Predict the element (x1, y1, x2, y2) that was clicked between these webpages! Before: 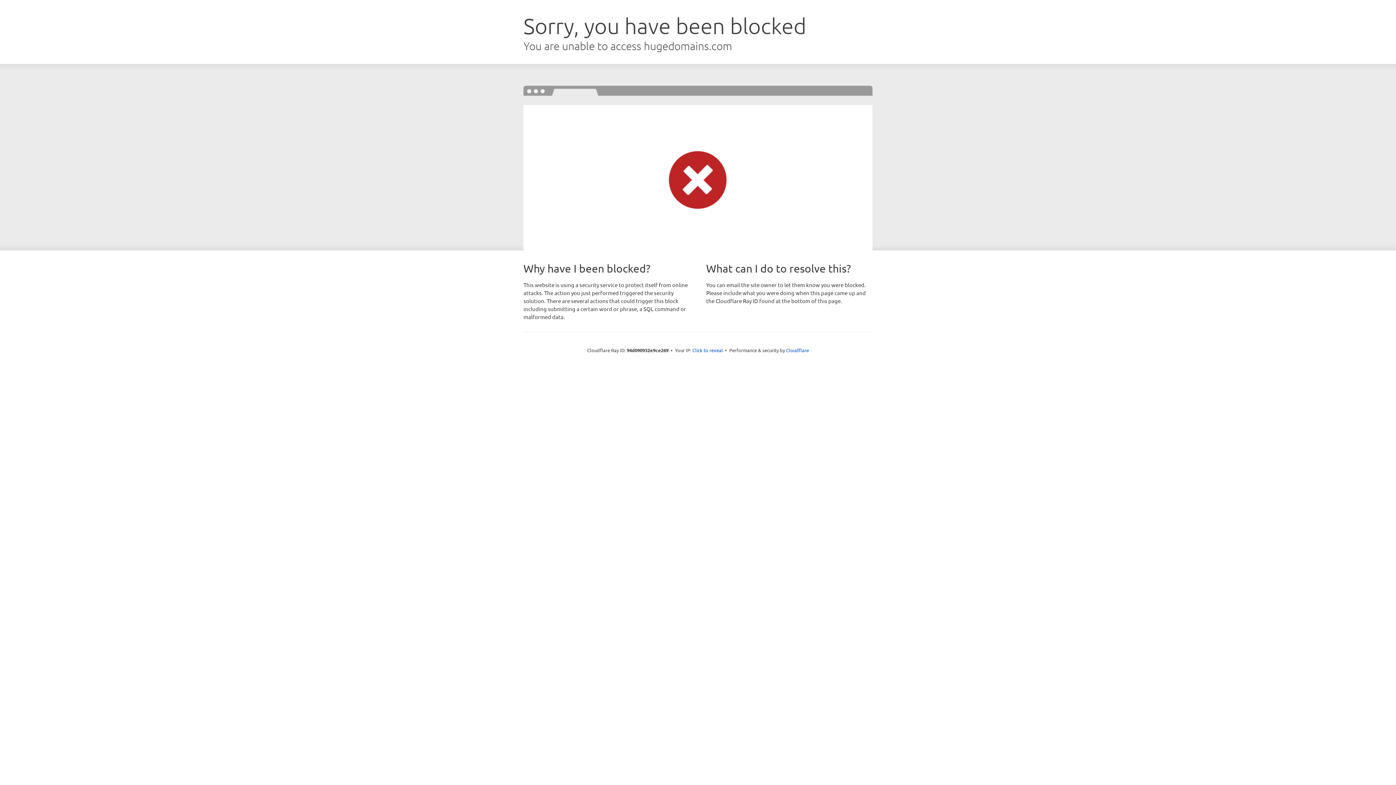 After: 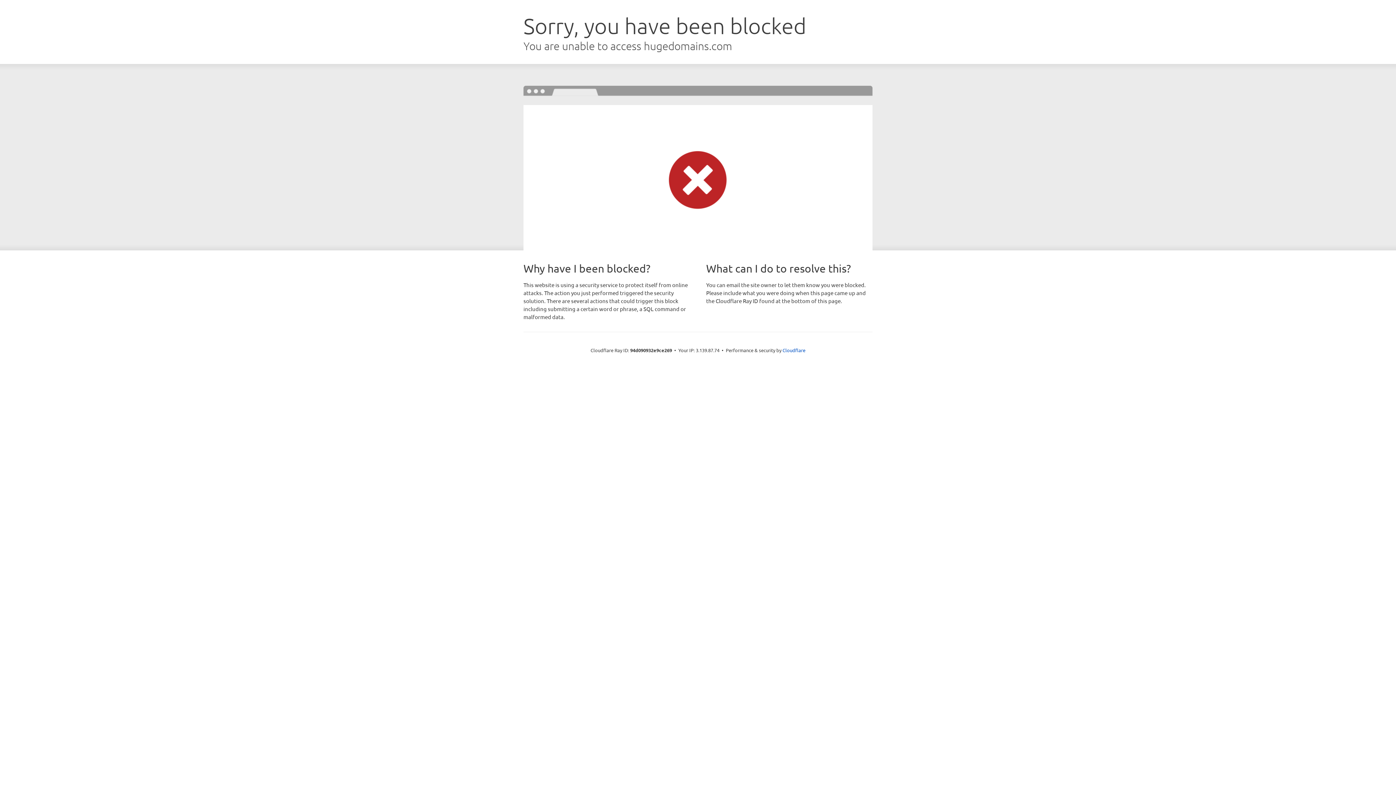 Action: bbox: (692, 346, 723, 353) label: Click to reveal